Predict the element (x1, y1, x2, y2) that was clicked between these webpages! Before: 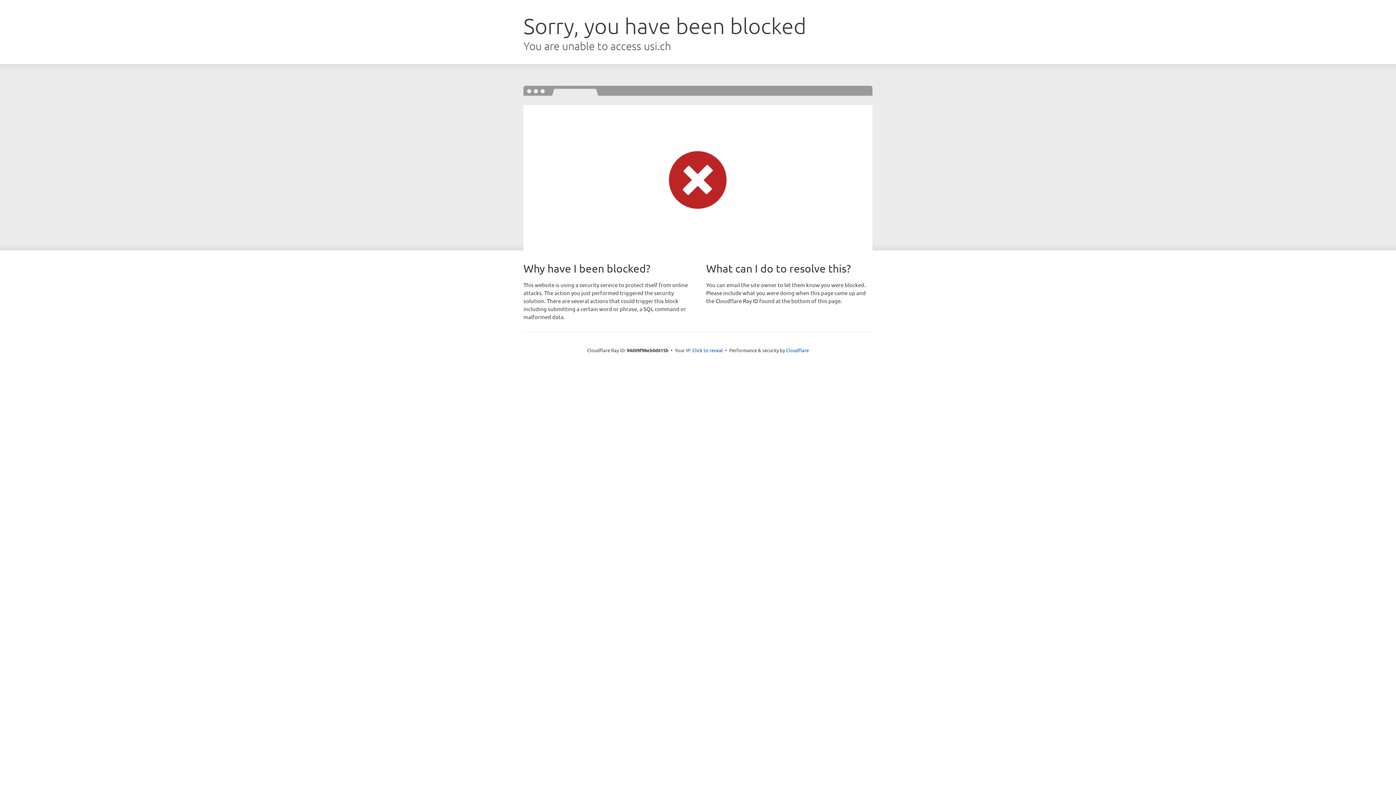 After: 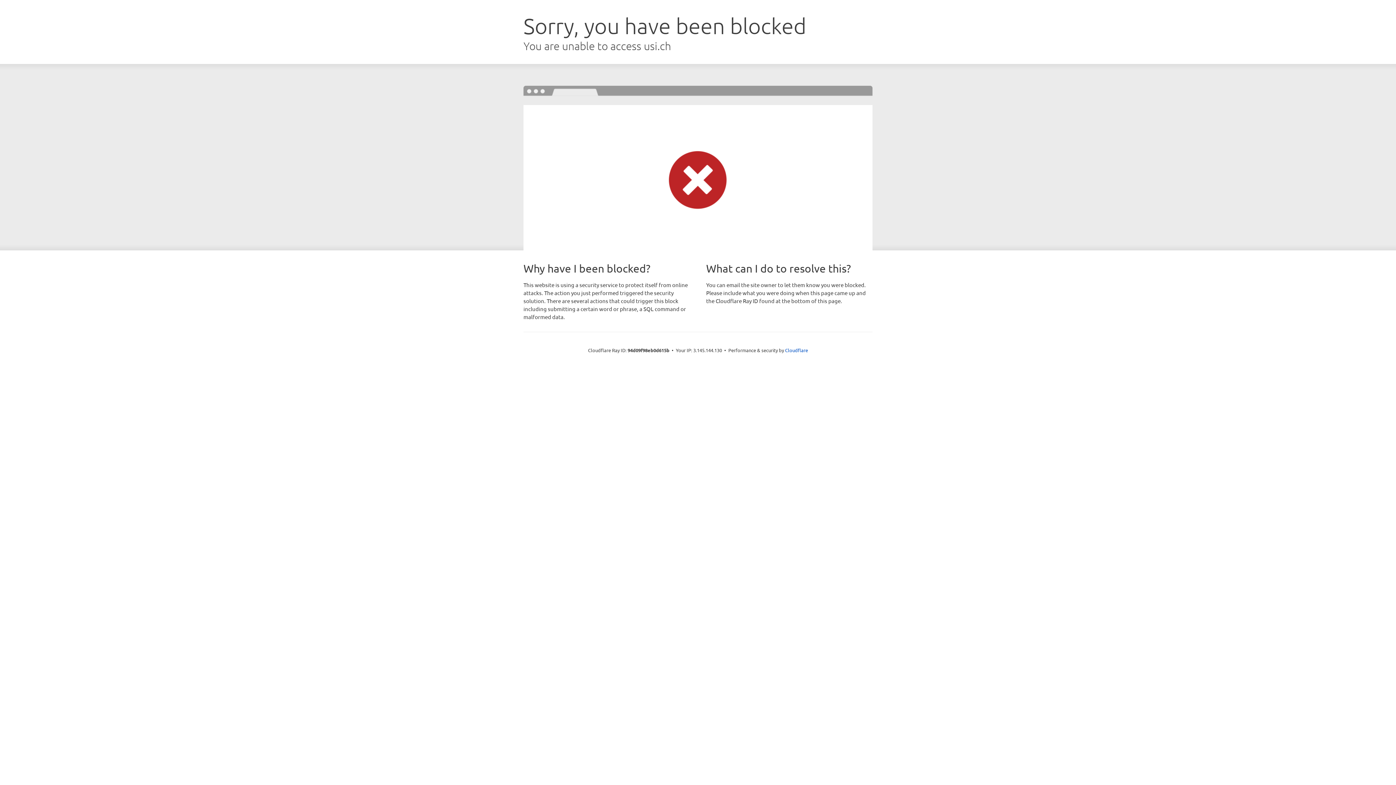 Action: bbox: (692, 346, 723, 353) label: Click to reveal